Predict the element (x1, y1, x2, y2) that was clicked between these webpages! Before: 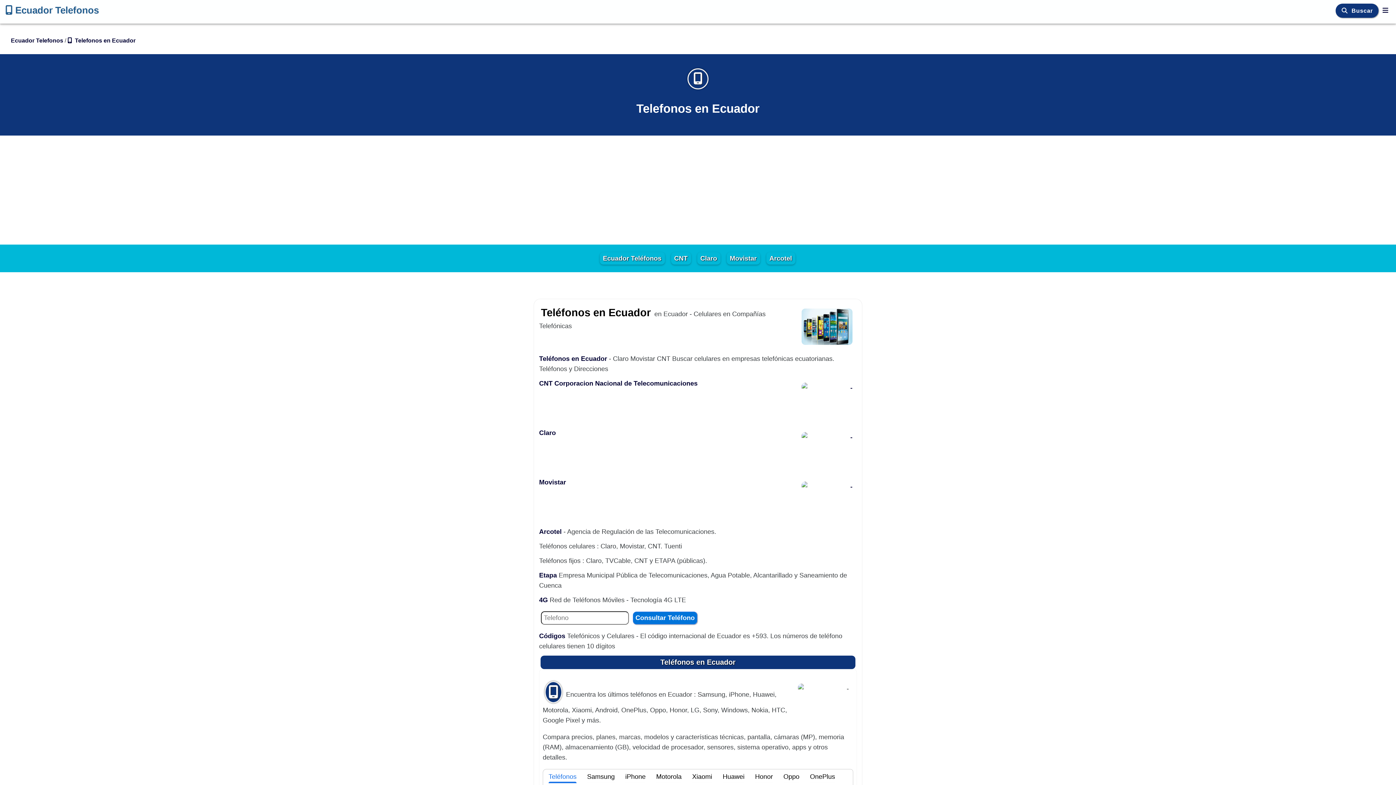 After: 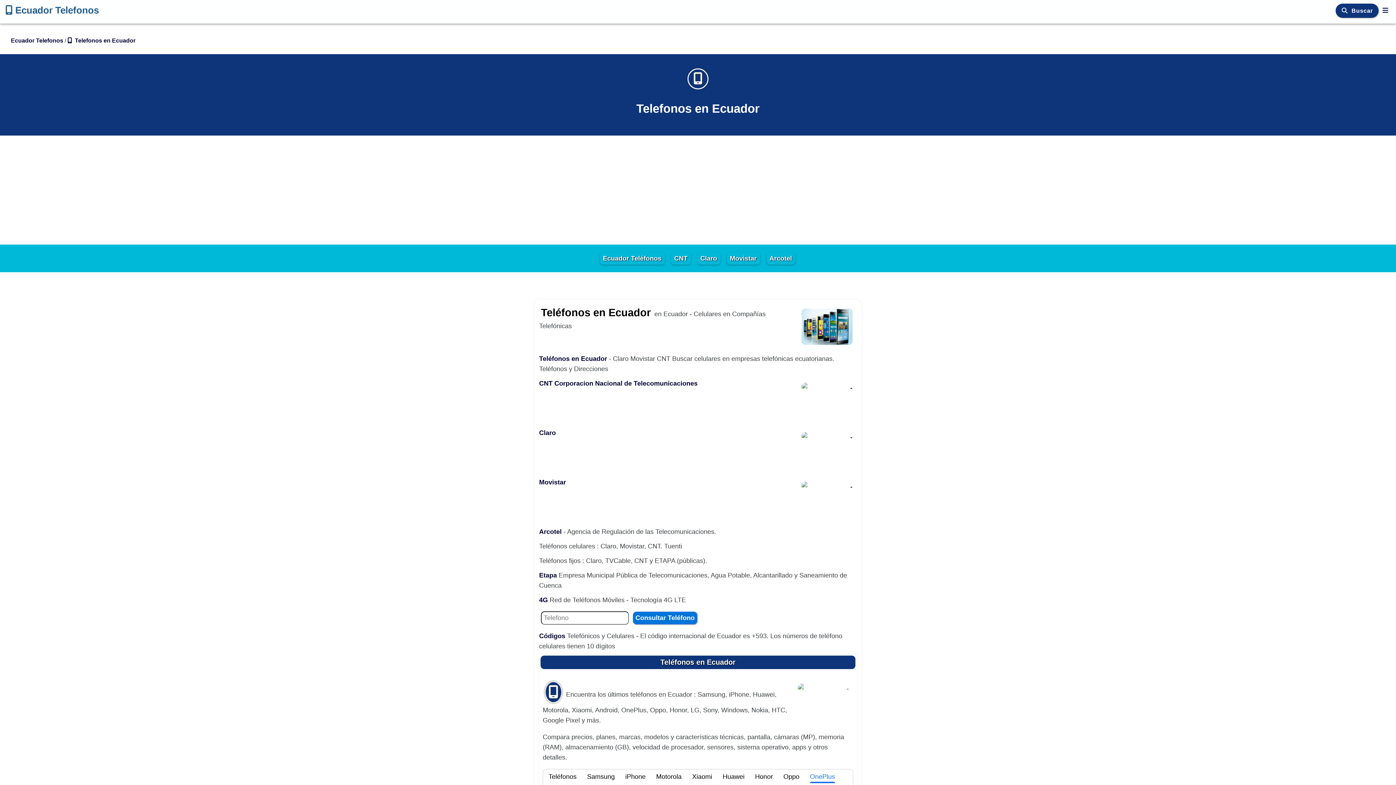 Action: label: OnePlus bbox: (806, 773, 838, 783)